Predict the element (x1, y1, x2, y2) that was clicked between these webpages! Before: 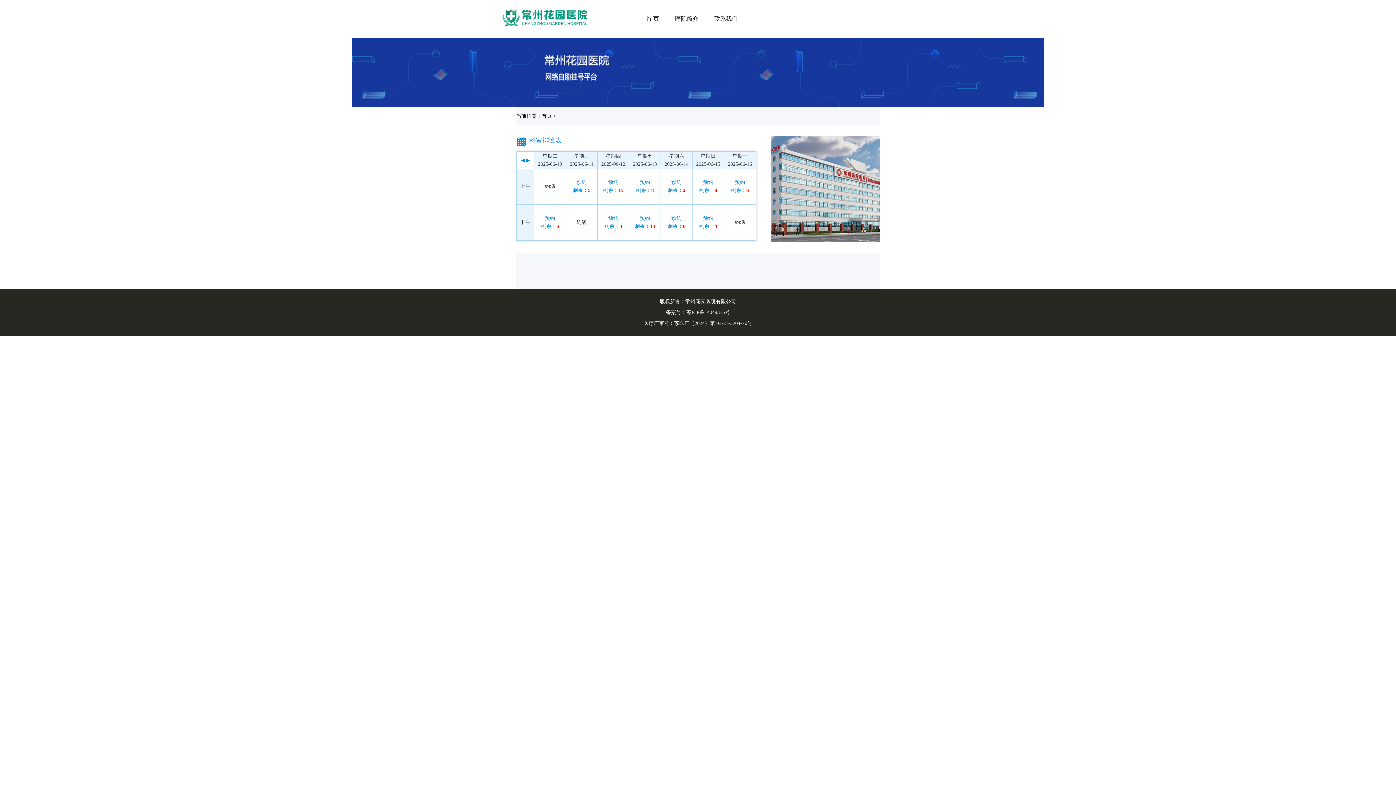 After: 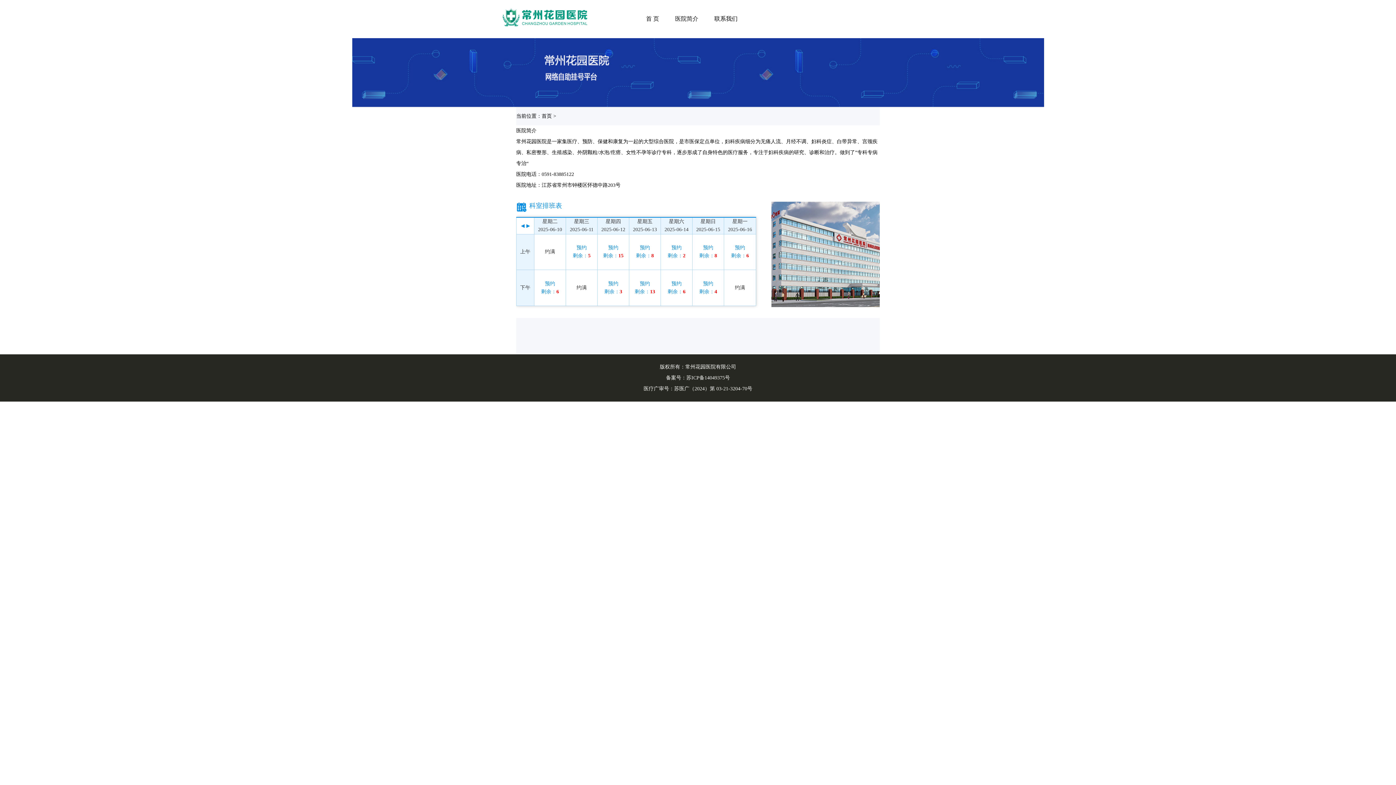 Action: label: 联系我们 bbox: (714, 15, 737, 21)